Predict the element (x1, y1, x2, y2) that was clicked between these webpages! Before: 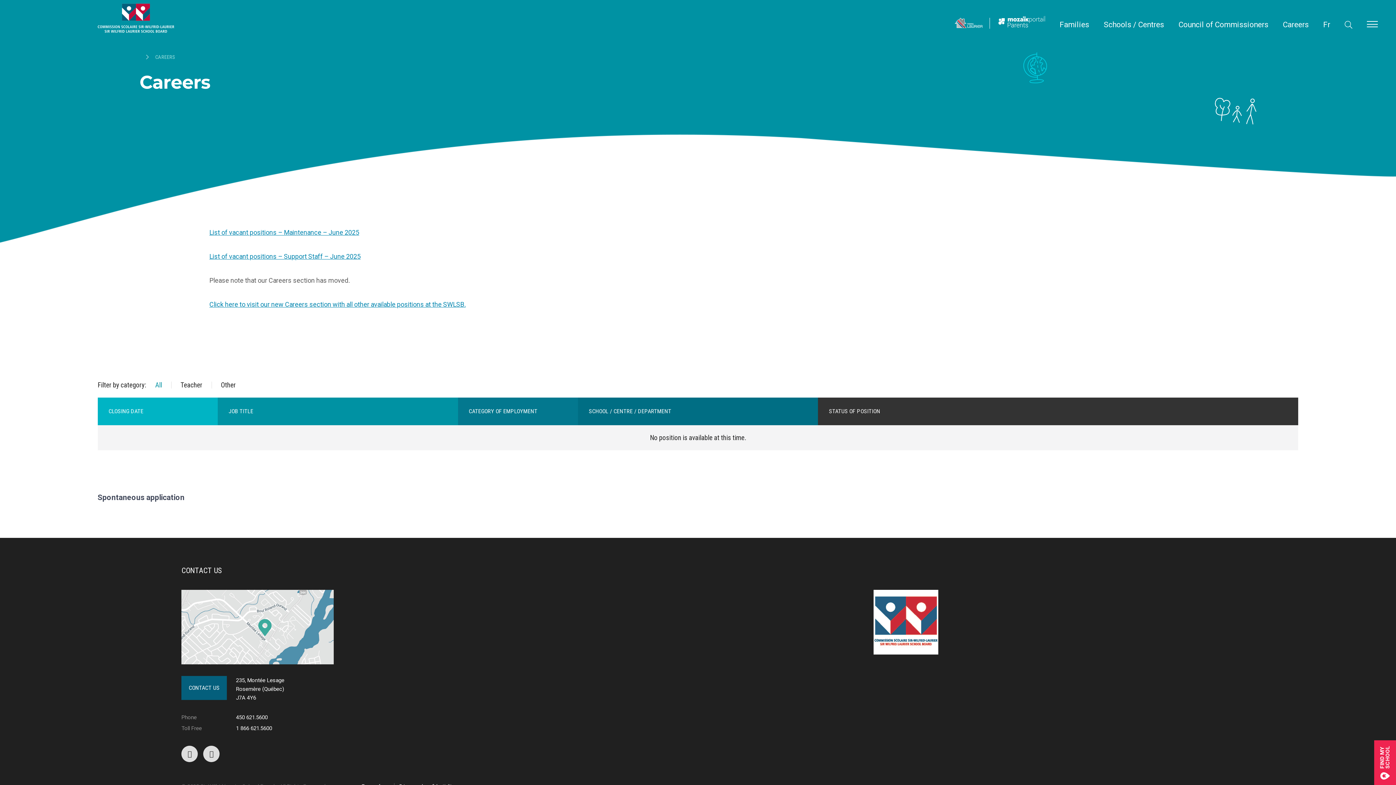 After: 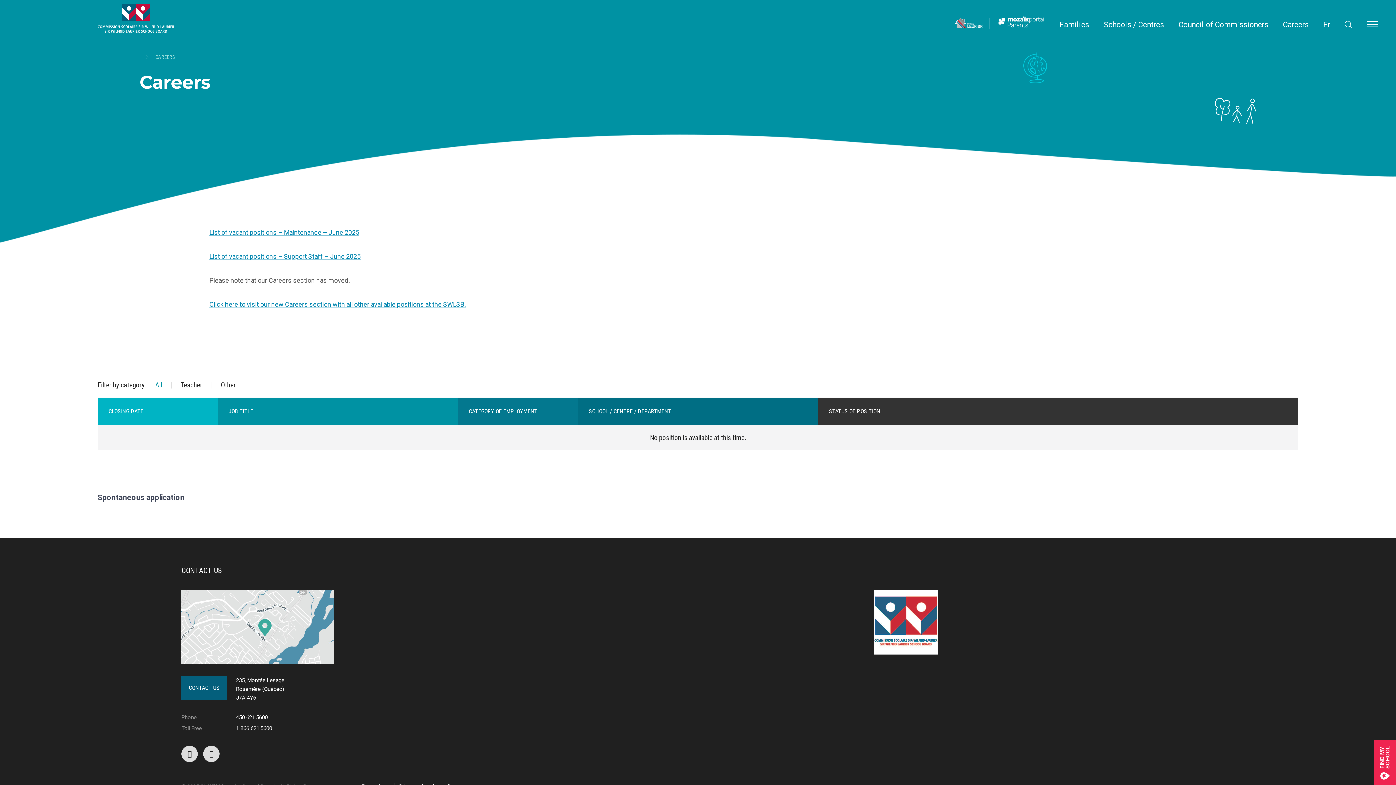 Action: bbox: (998, 16, 1045, 28)